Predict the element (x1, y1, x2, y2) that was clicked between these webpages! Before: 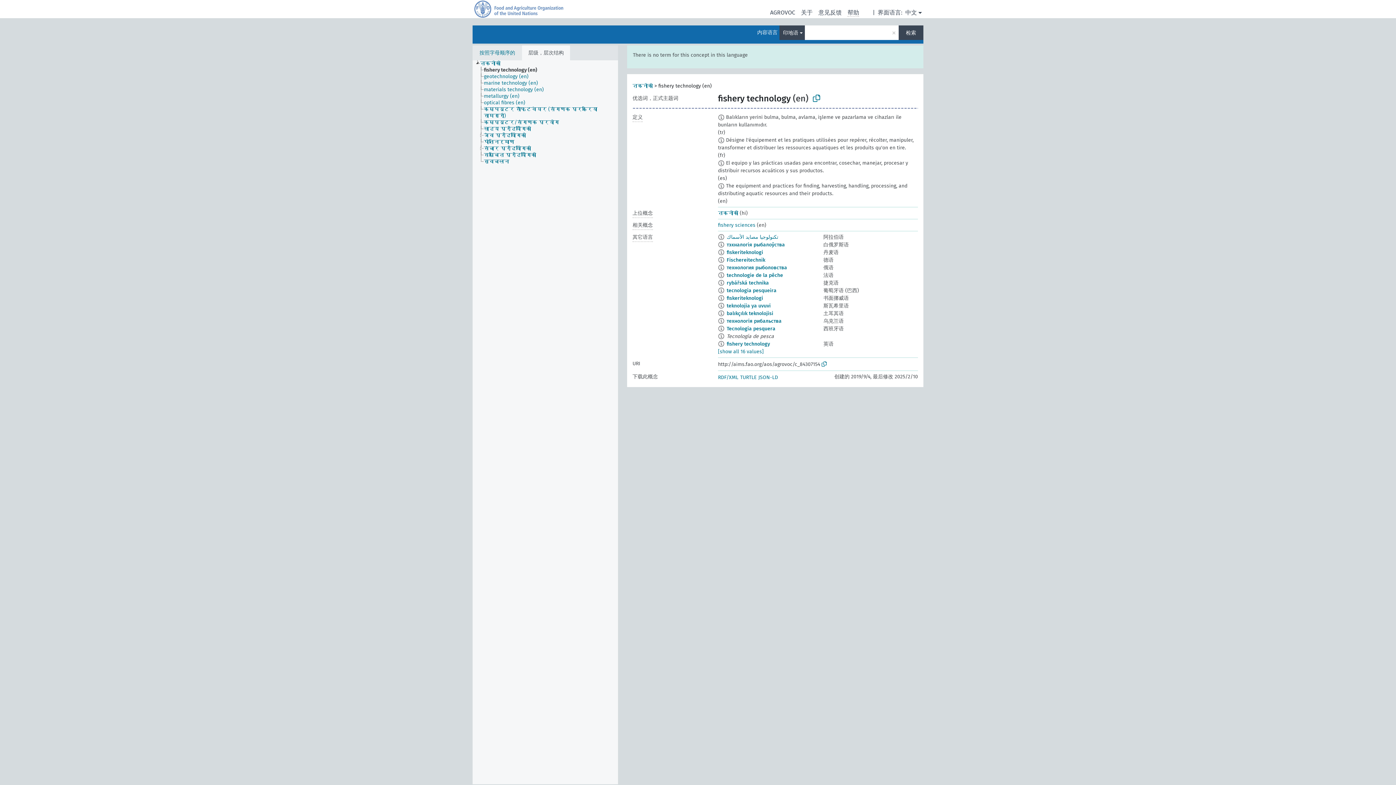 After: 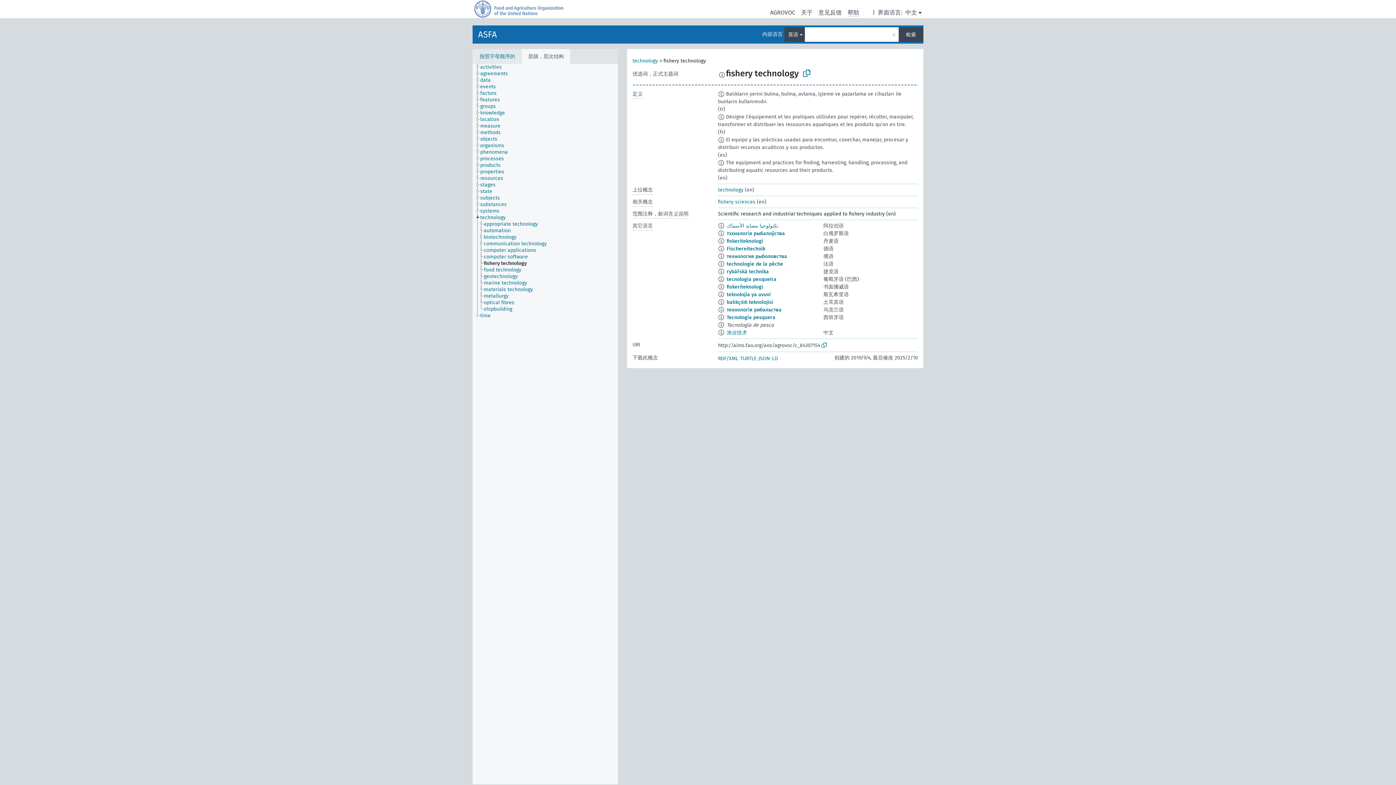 Action: label: fishery technology bbox: (726, 341, 770, 347)